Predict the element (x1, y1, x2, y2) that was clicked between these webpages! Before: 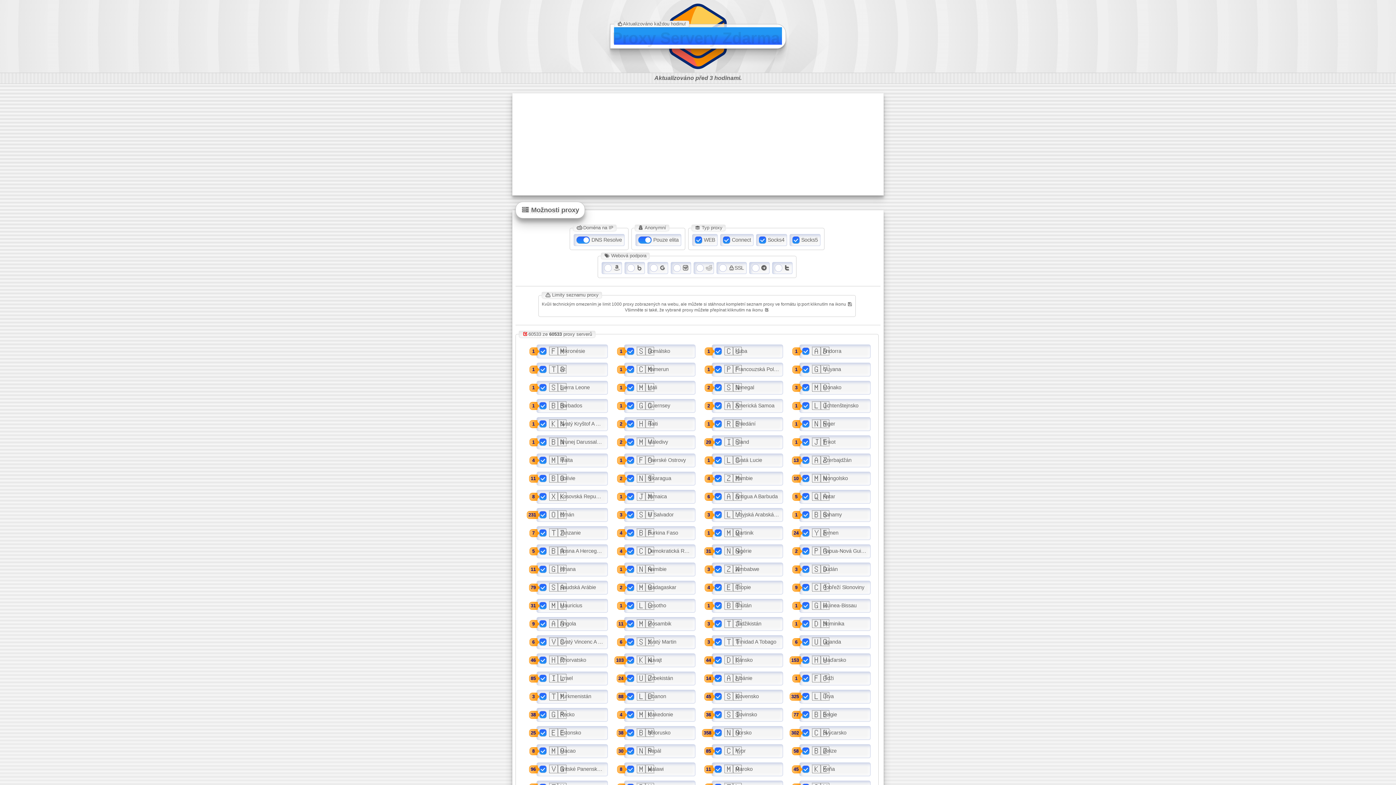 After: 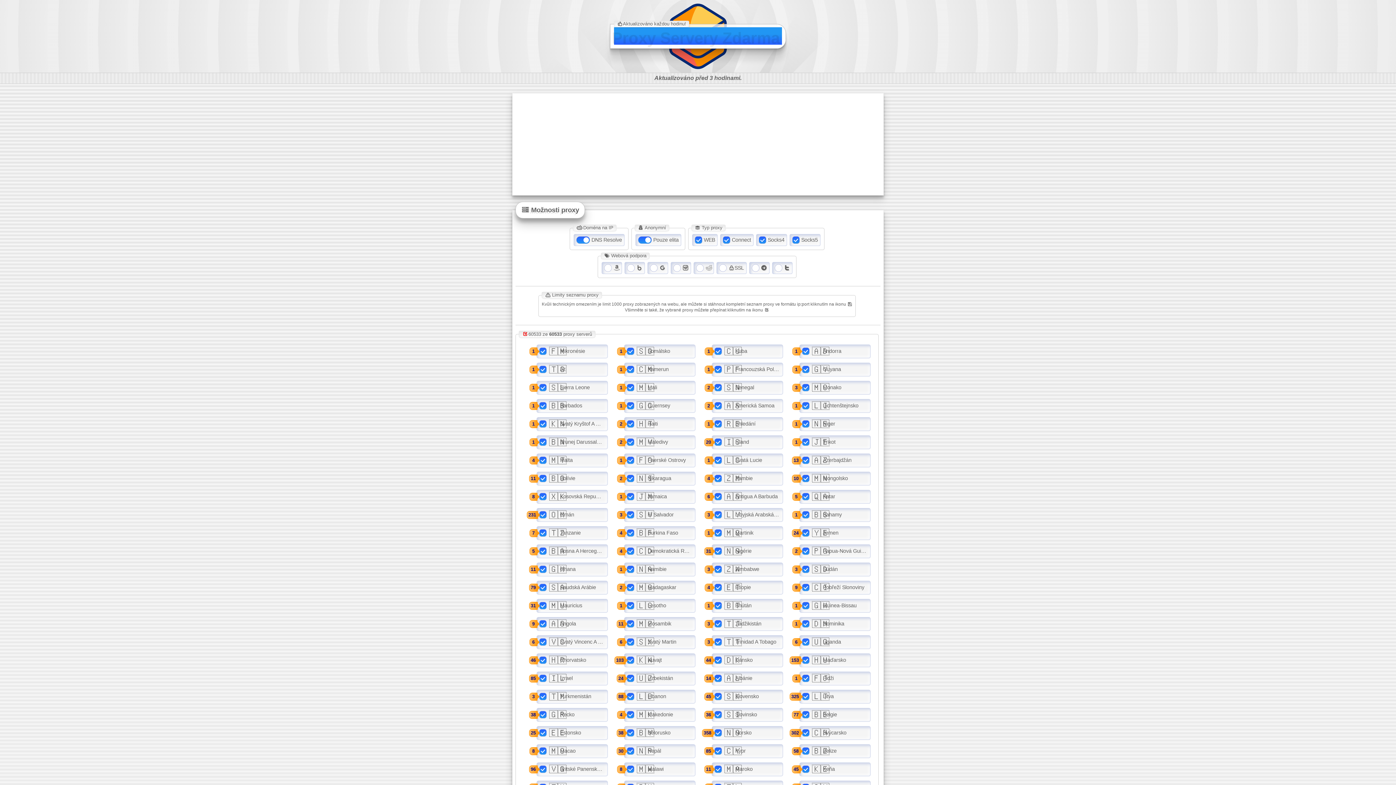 Action: bbox: (614, 26, 782, 44) label: Proxy Servery Zdarma